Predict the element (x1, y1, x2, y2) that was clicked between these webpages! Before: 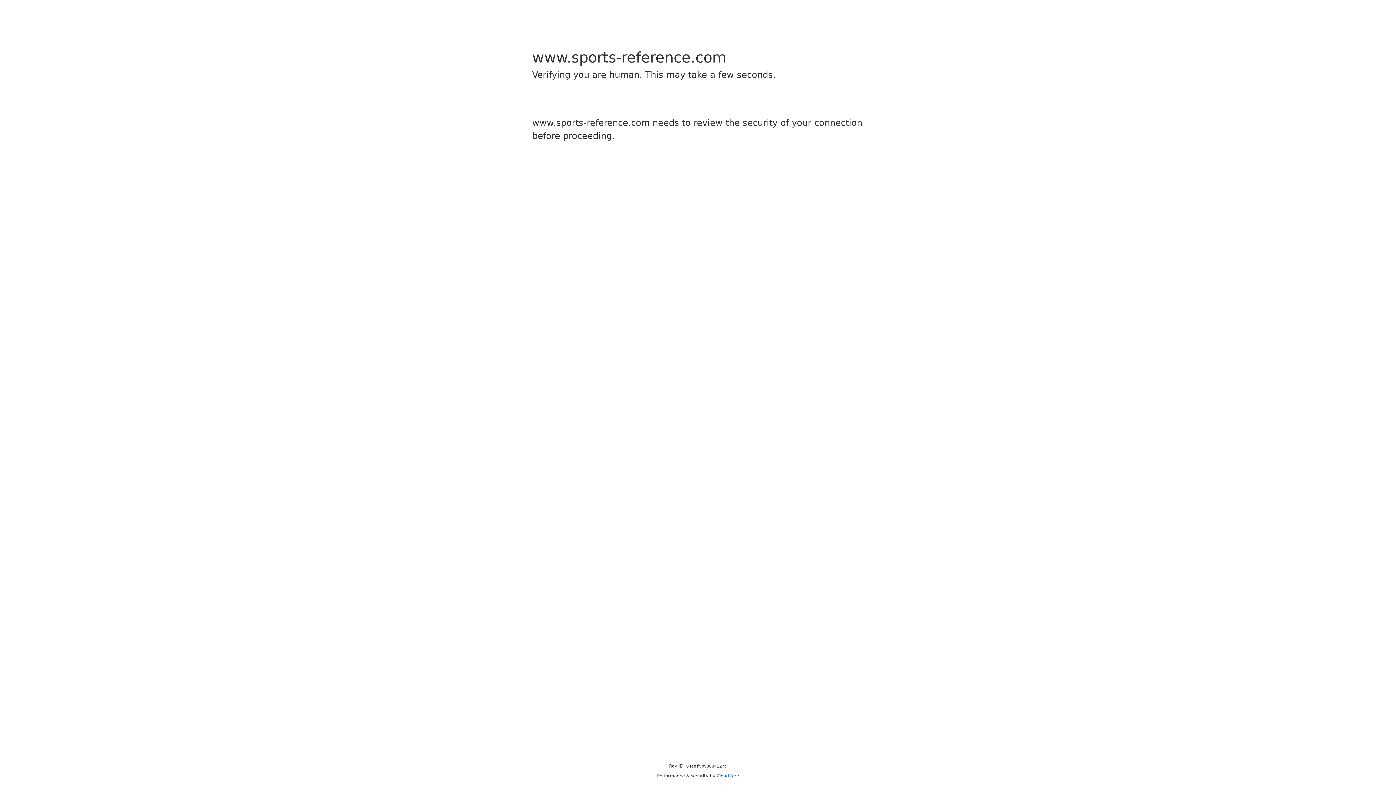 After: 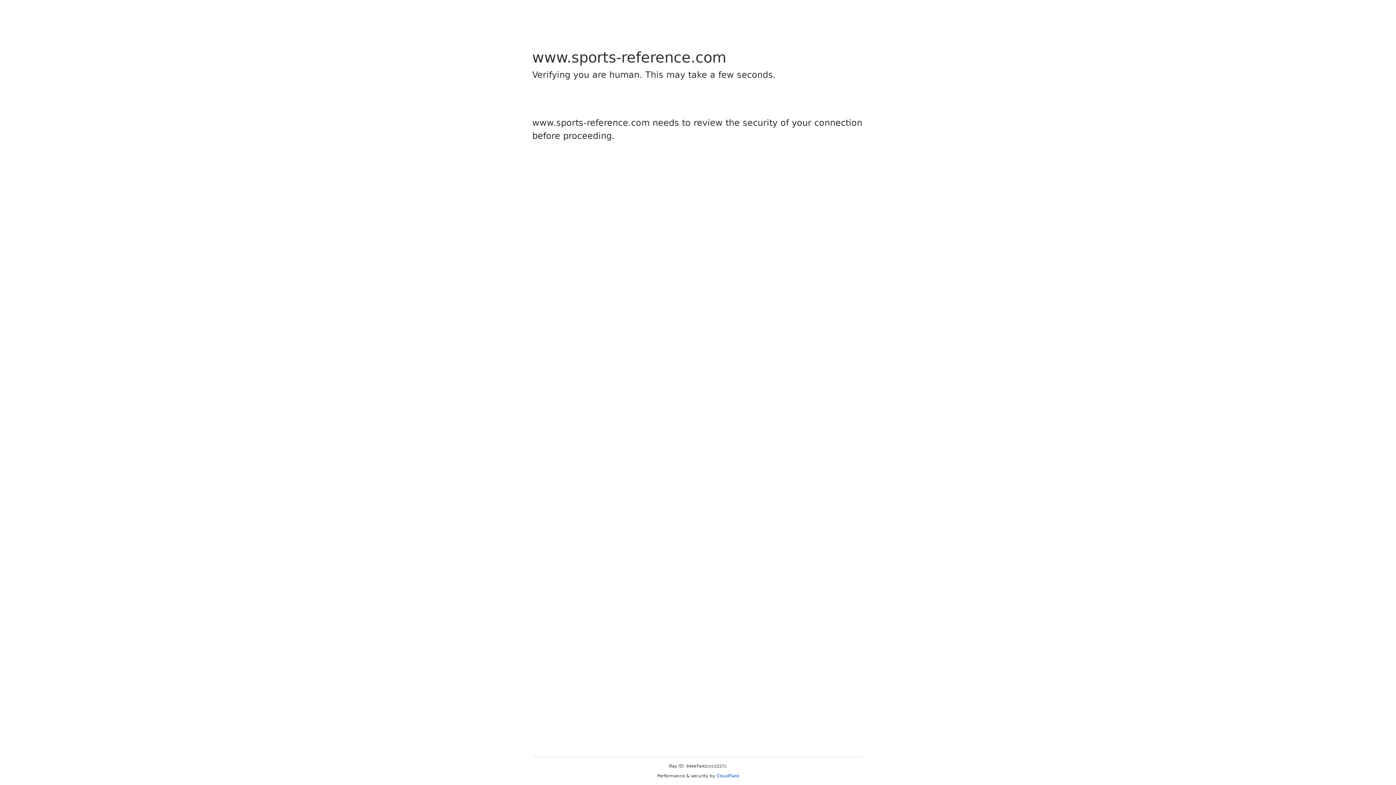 Action: bbox: (716, 773, 739, 778) label: Cloudflare